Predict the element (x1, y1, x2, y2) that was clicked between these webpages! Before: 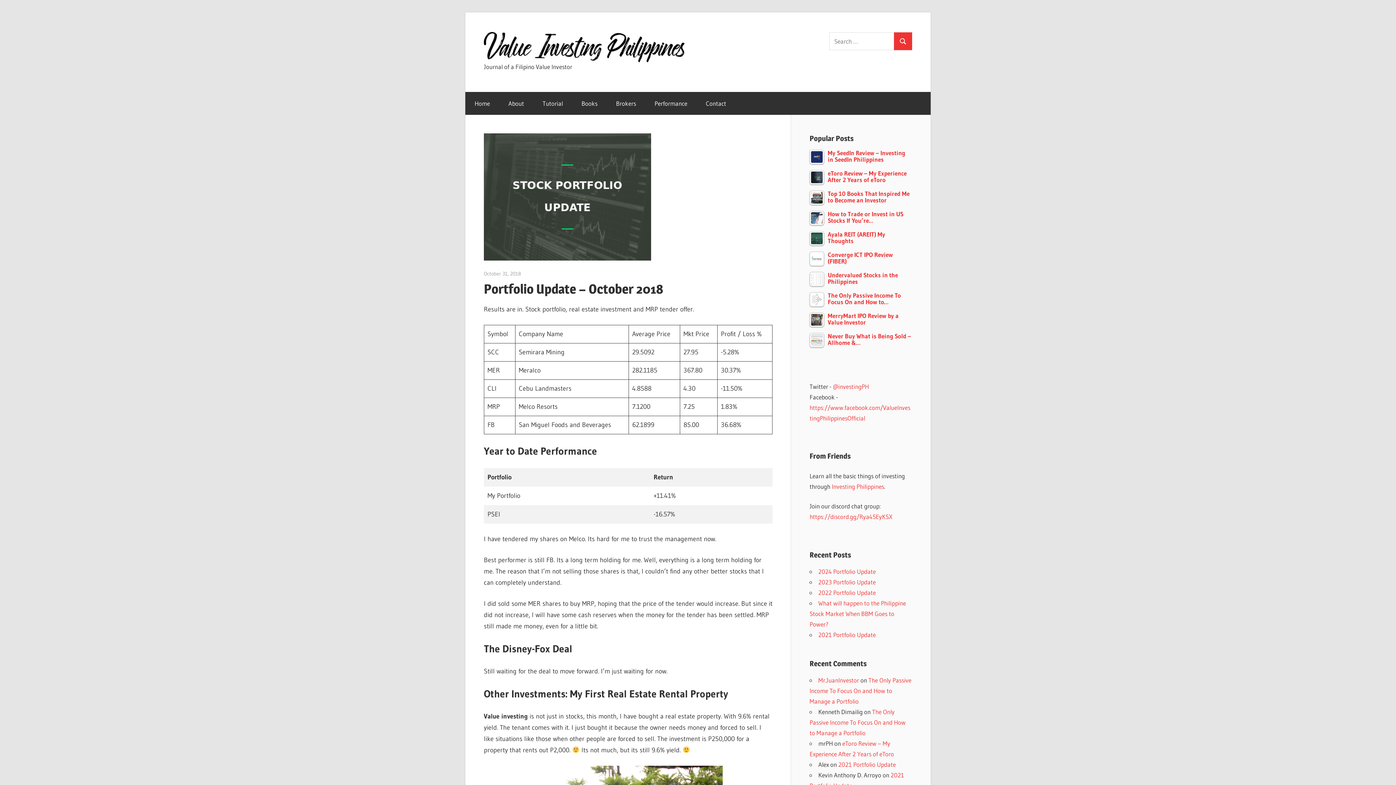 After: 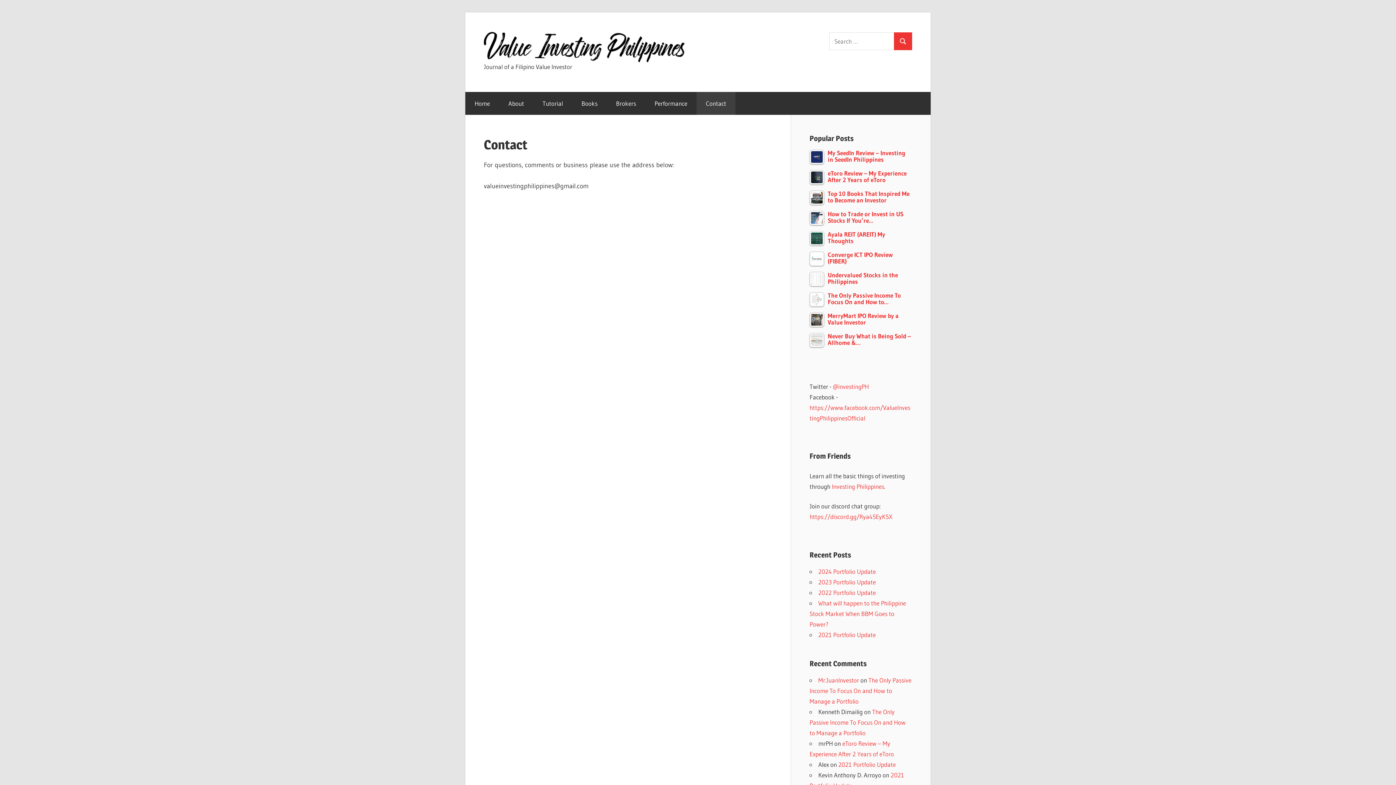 Action: bbox: (696, 92, 735, 114) label: Contact